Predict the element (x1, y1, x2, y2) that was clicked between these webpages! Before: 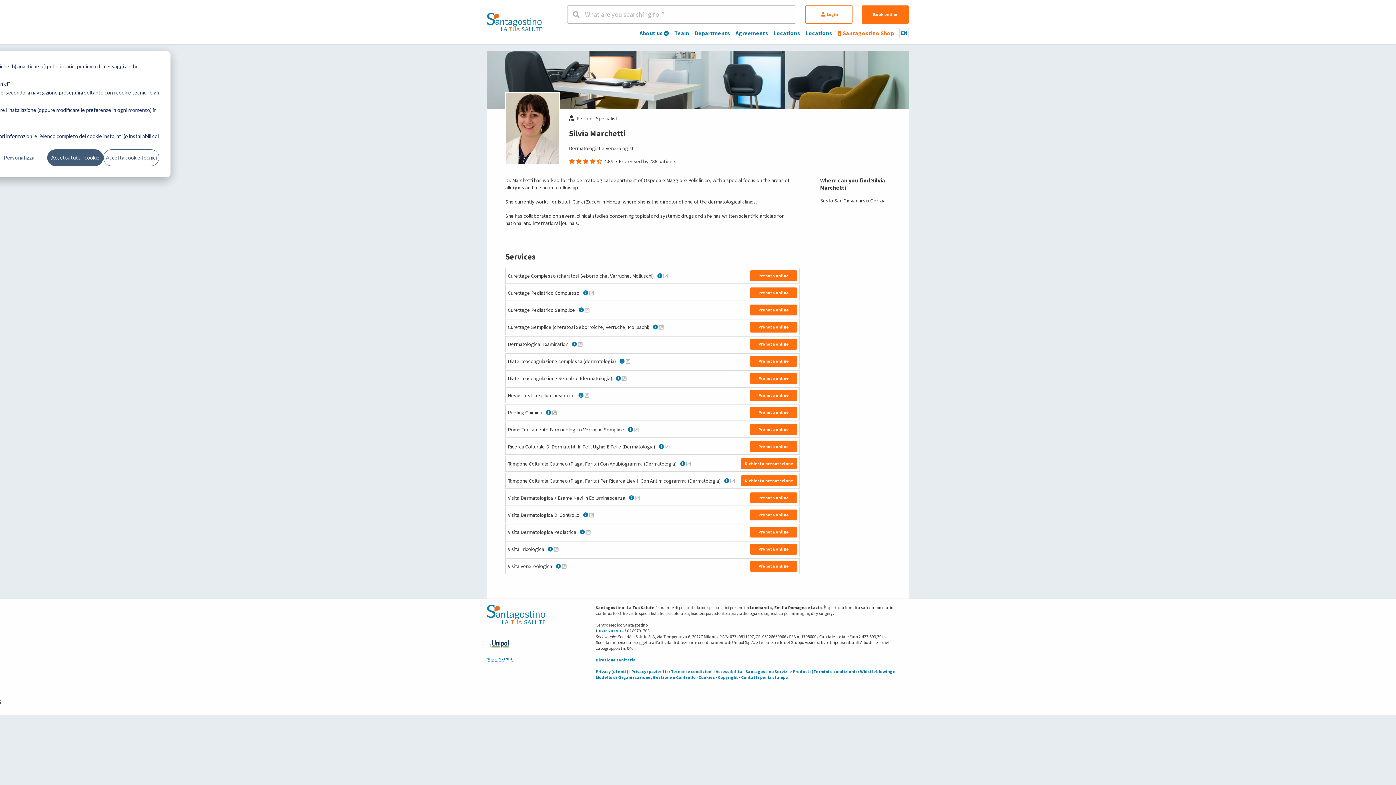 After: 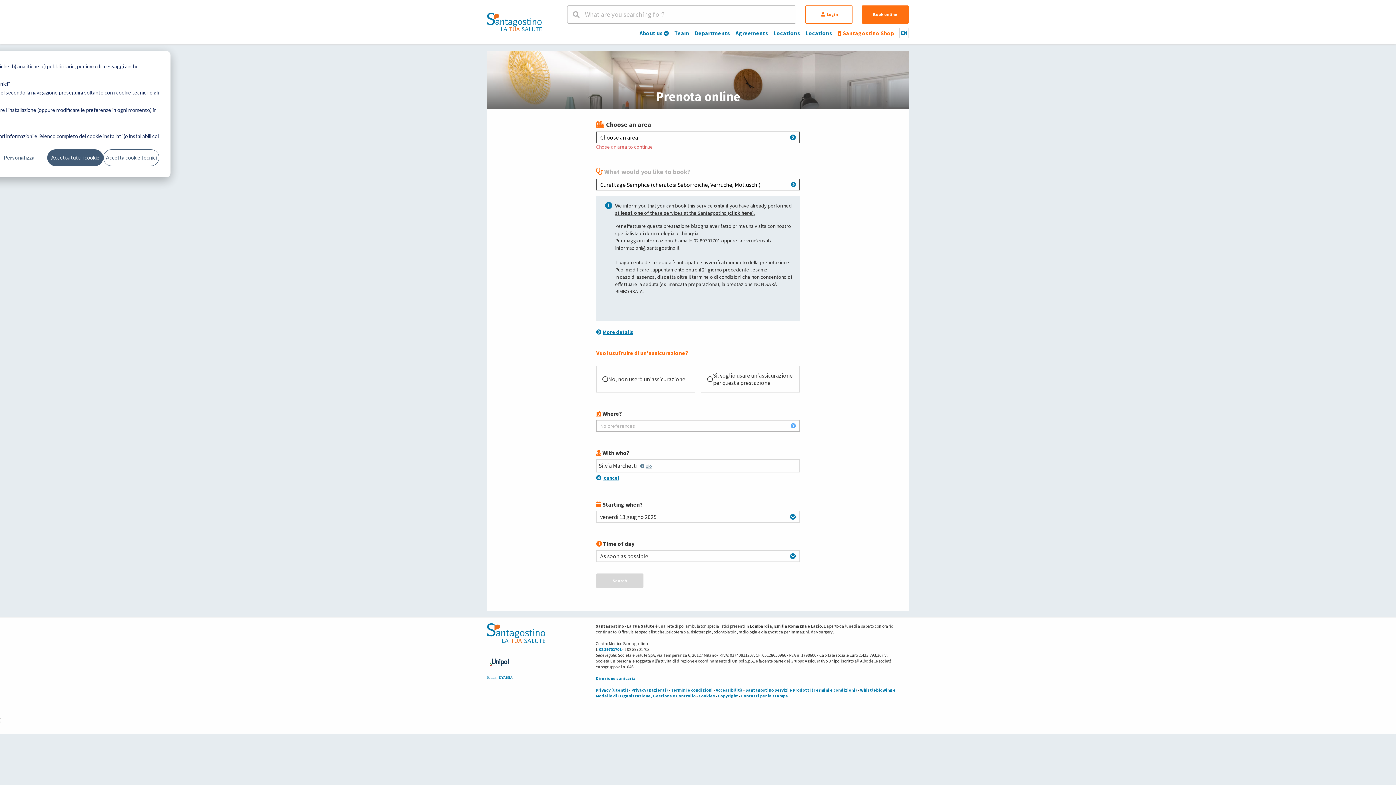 Action: bbox: (750, 321, 797, 332) label: Prenota online